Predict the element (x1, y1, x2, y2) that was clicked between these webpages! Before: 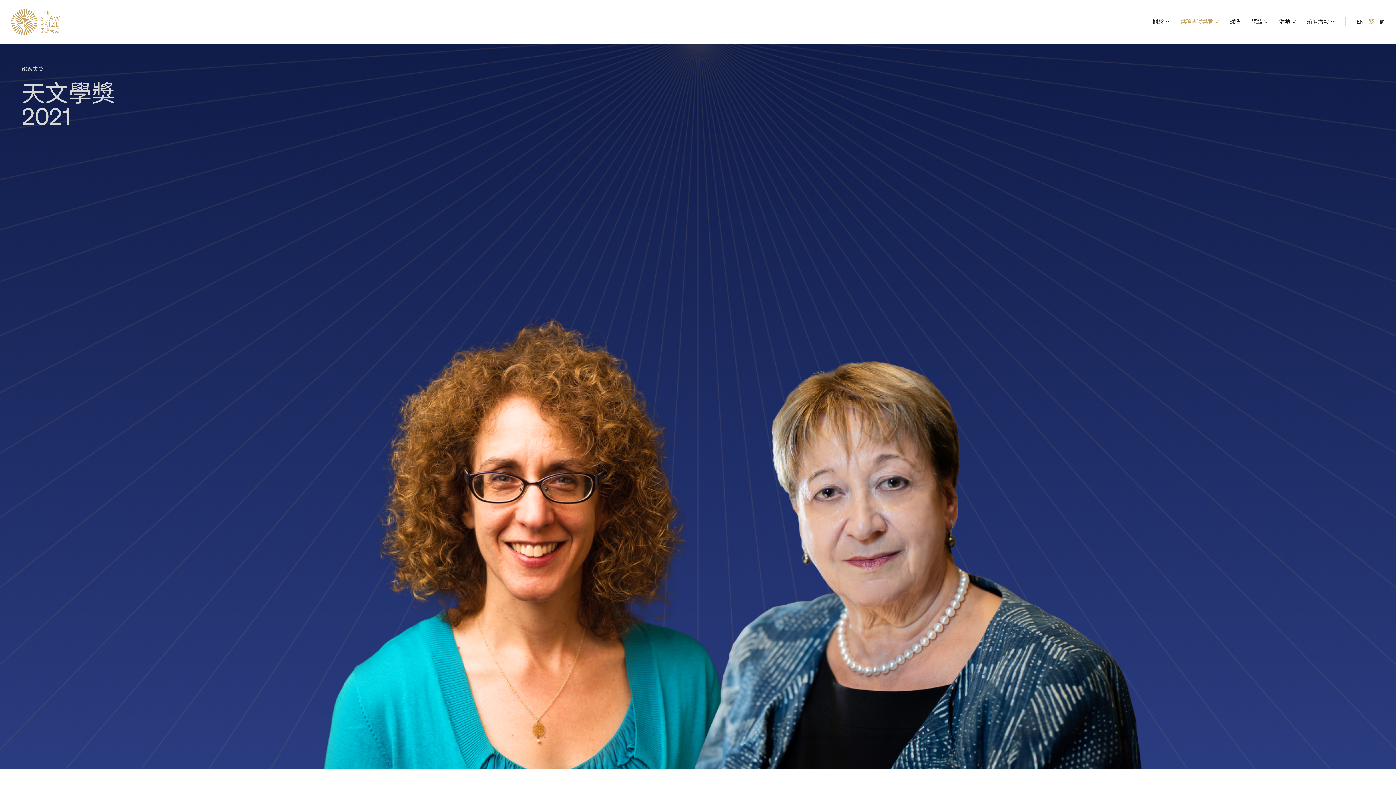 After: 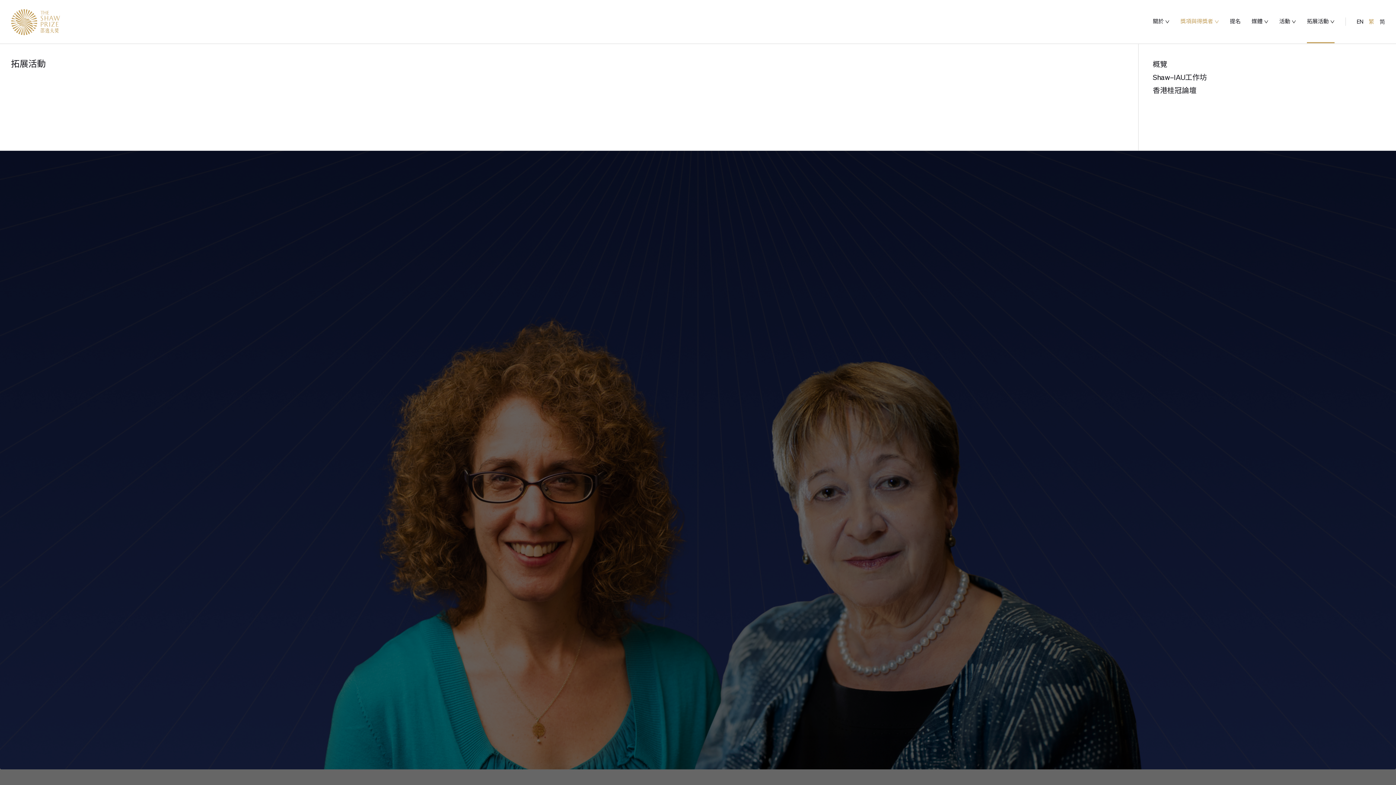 Action: label: 拓展活動 bbox: (1307, 18, 1329, 24)